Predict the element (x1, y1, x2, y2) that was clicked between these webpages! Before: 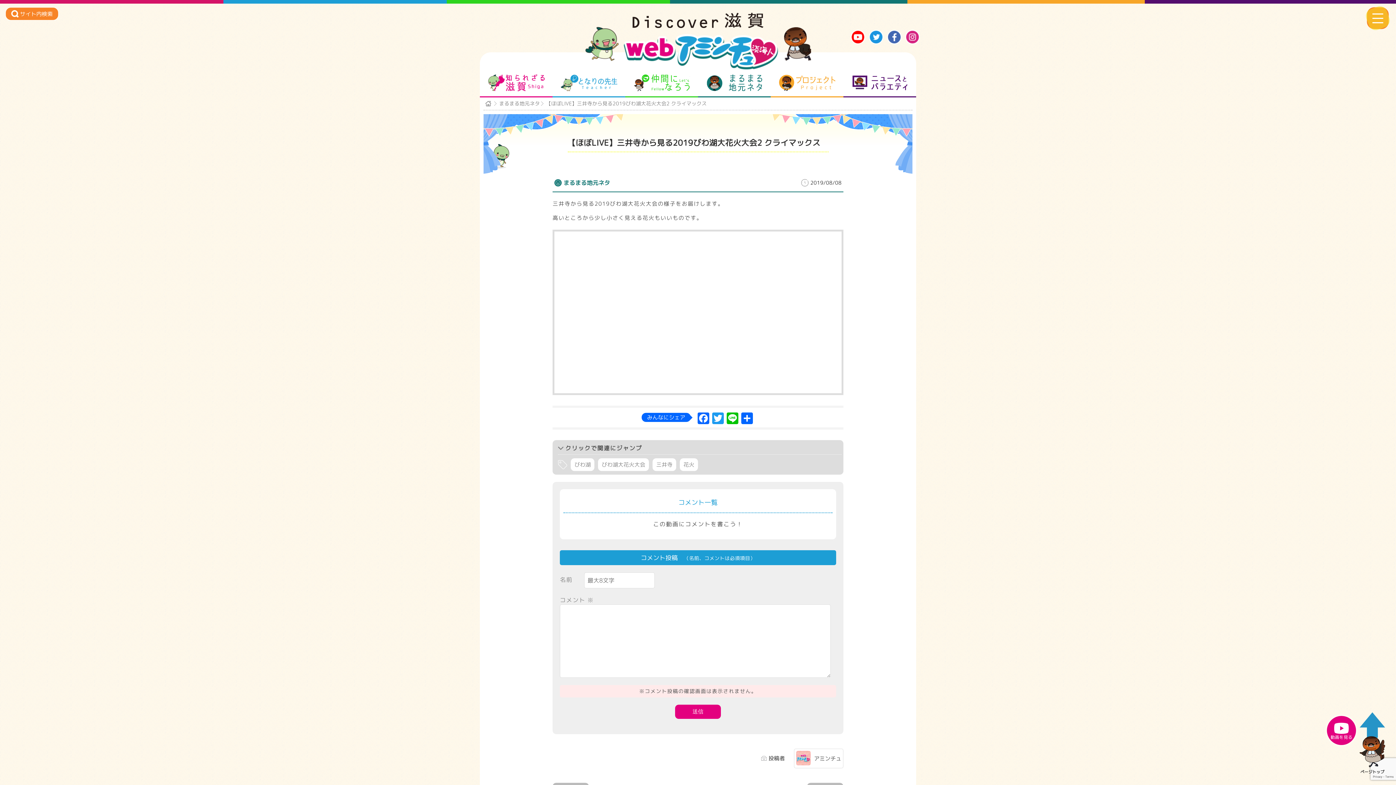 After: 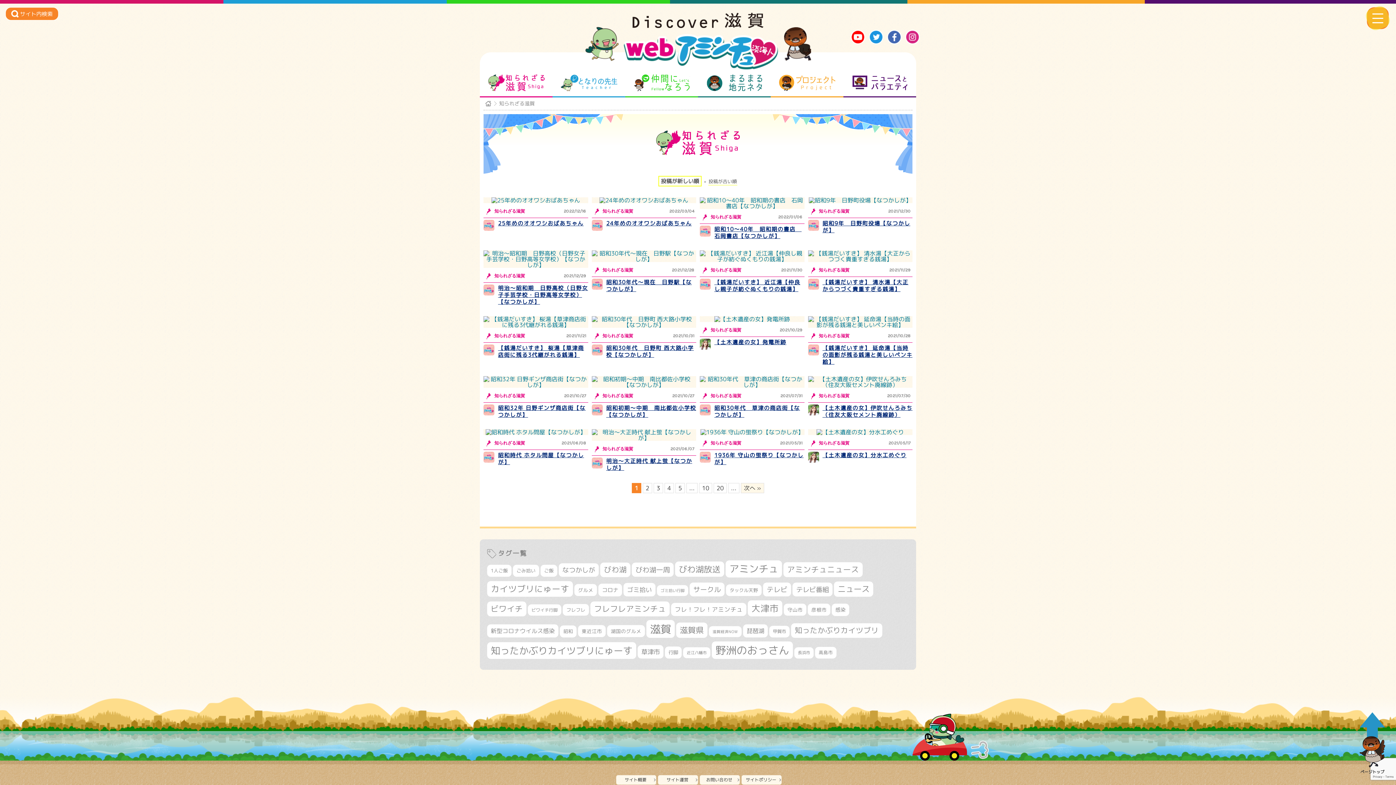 Action: bbox: (488, 73, 544, 92) label: 知られざる滋賀